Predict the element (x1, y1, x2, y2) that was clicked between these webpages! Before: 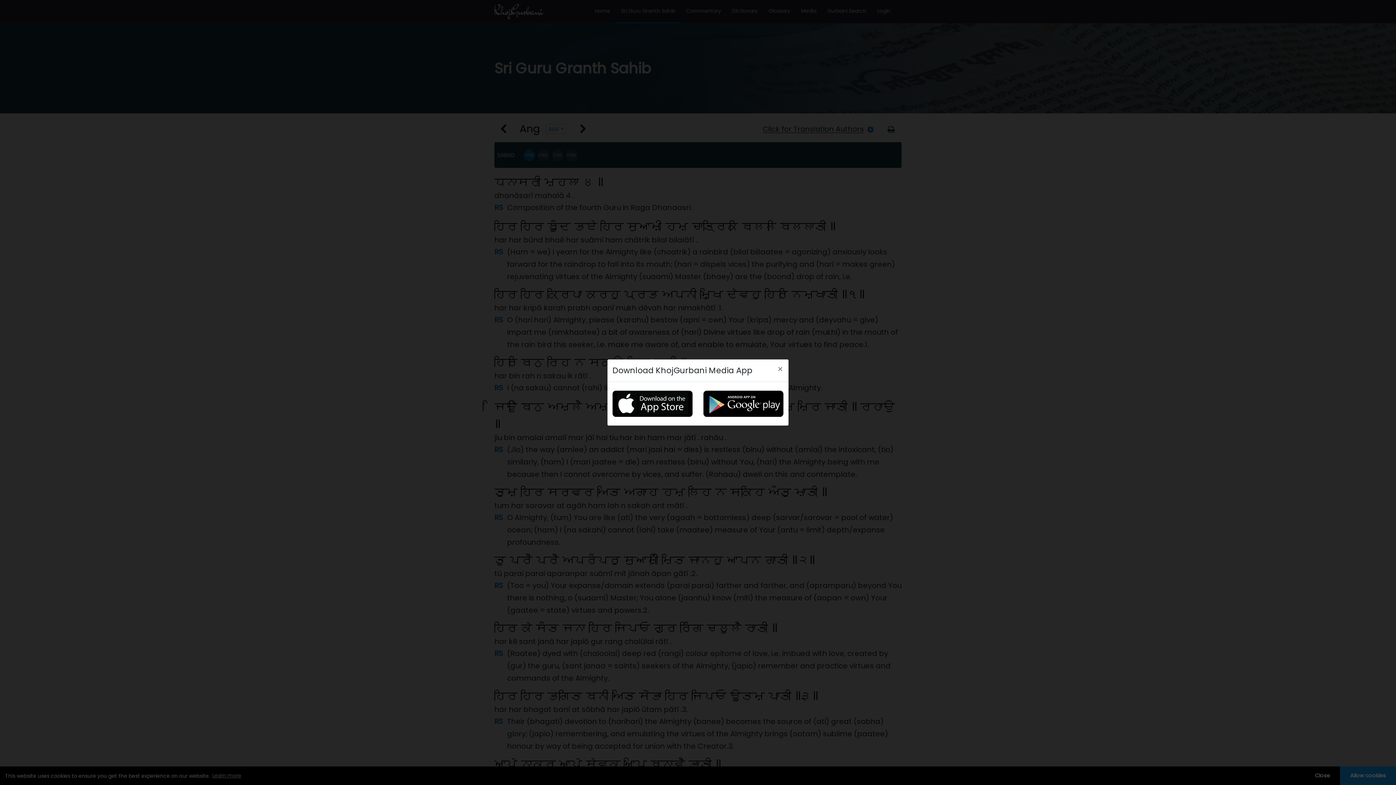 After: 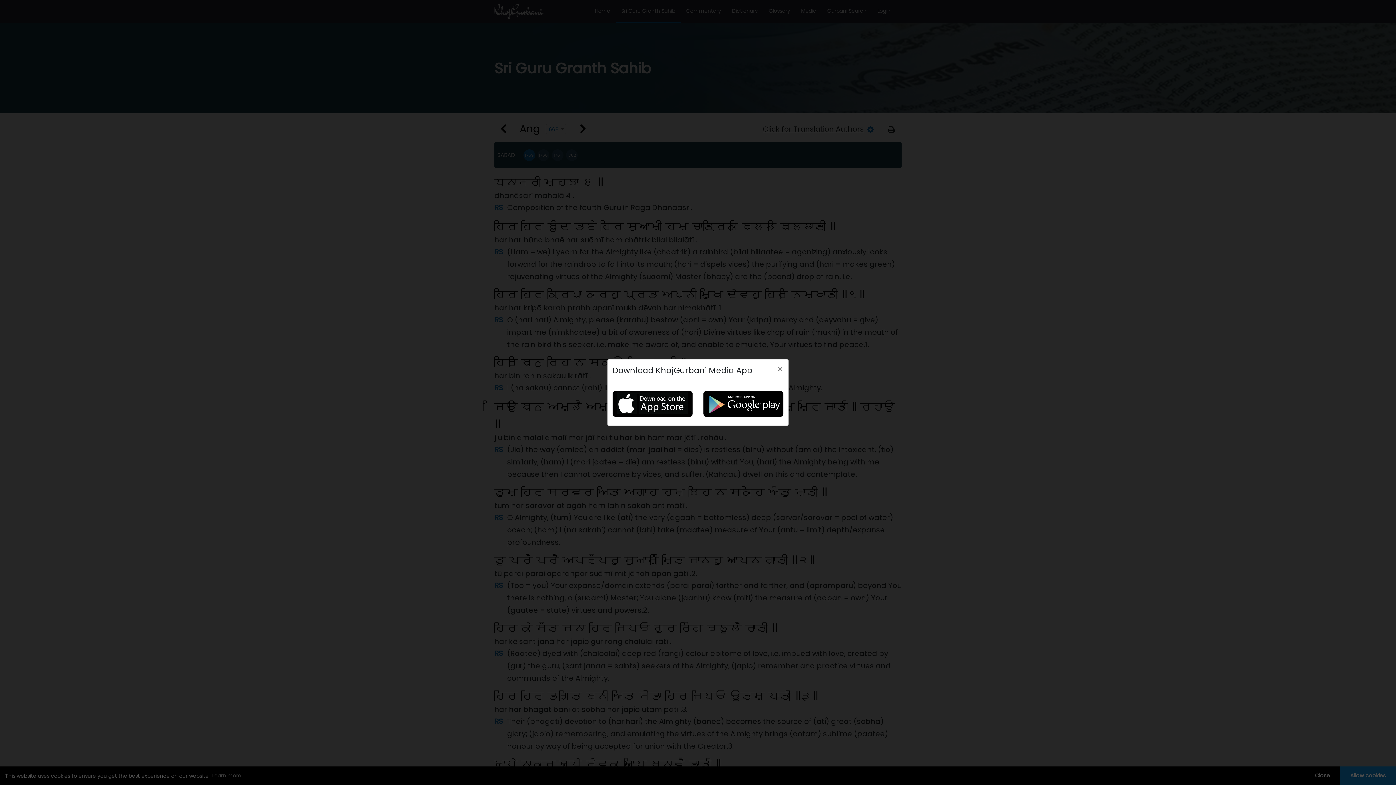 Action: bbox: (612, 369, 692, 377)